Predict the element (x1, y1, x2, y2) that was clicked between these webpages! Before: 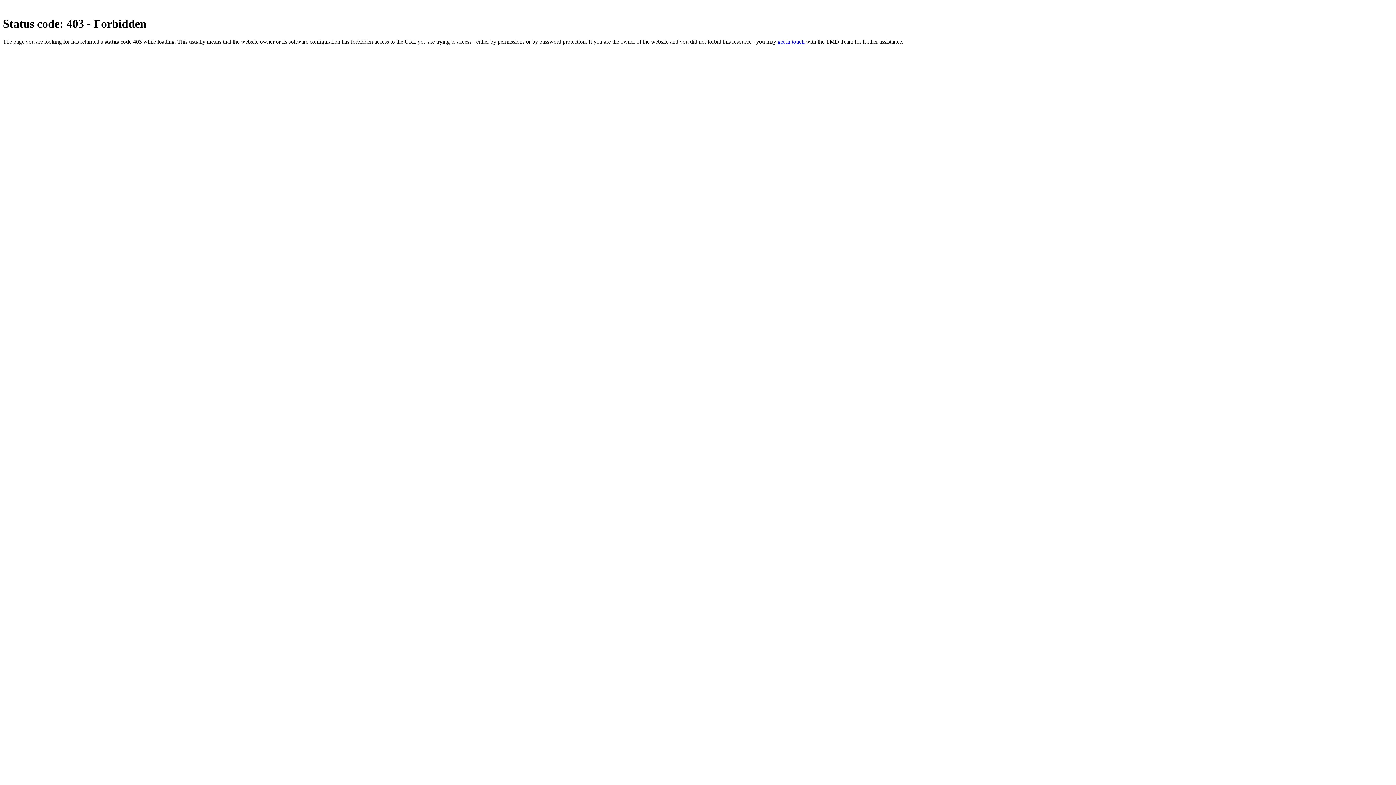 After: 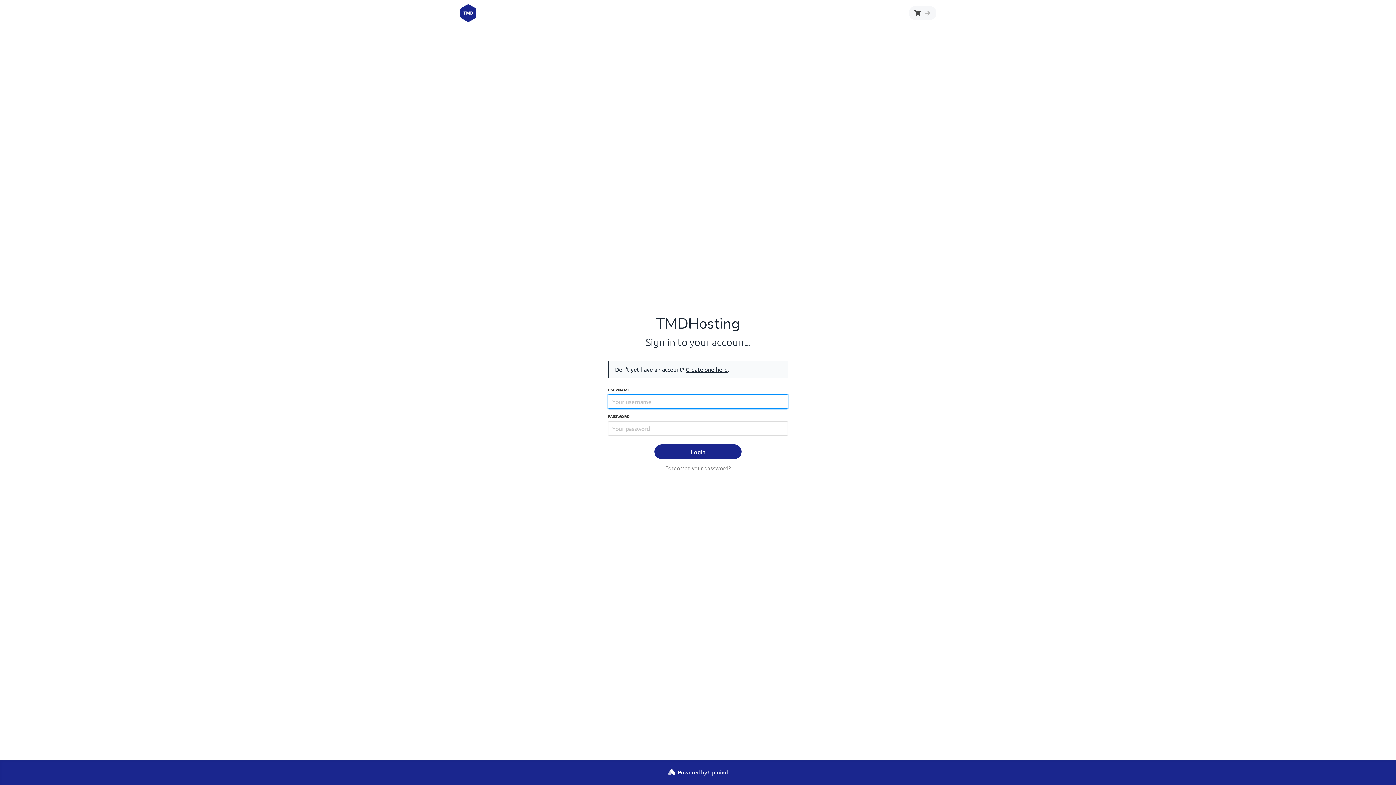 Action: label: get in touch bbox: (777, 38, 804, 44)